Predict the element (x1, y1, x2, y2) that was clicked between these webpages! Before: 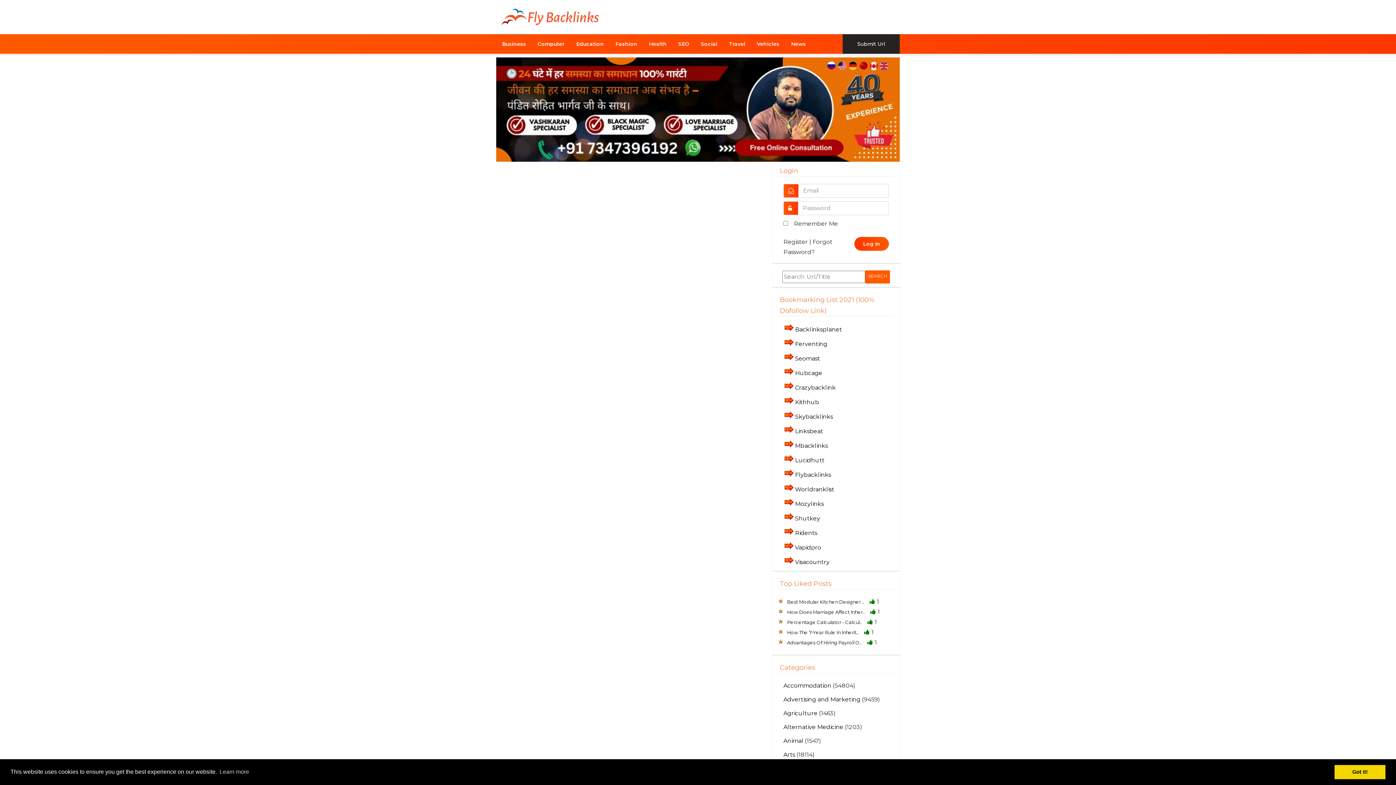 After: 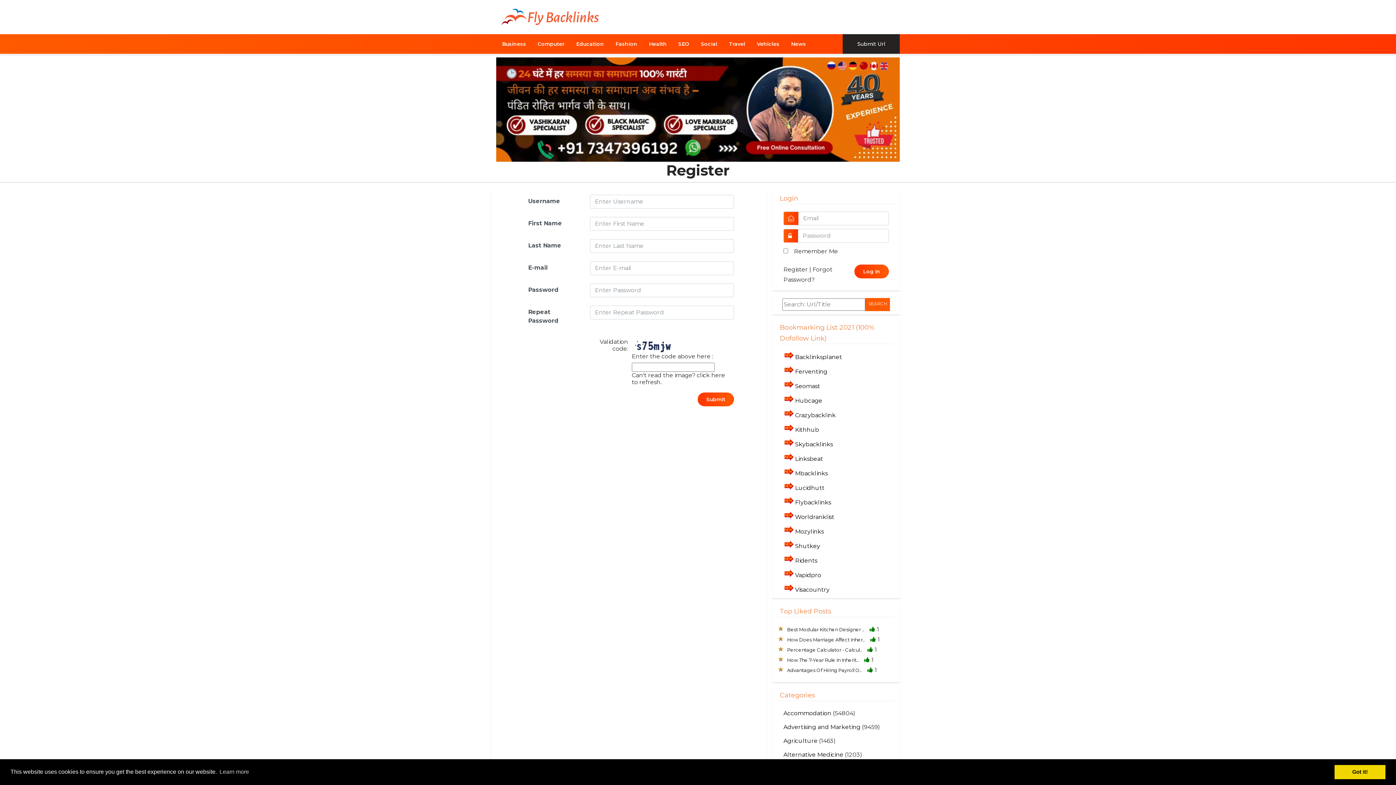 Action: label: Register bbox: (783, 238, 808, 245)